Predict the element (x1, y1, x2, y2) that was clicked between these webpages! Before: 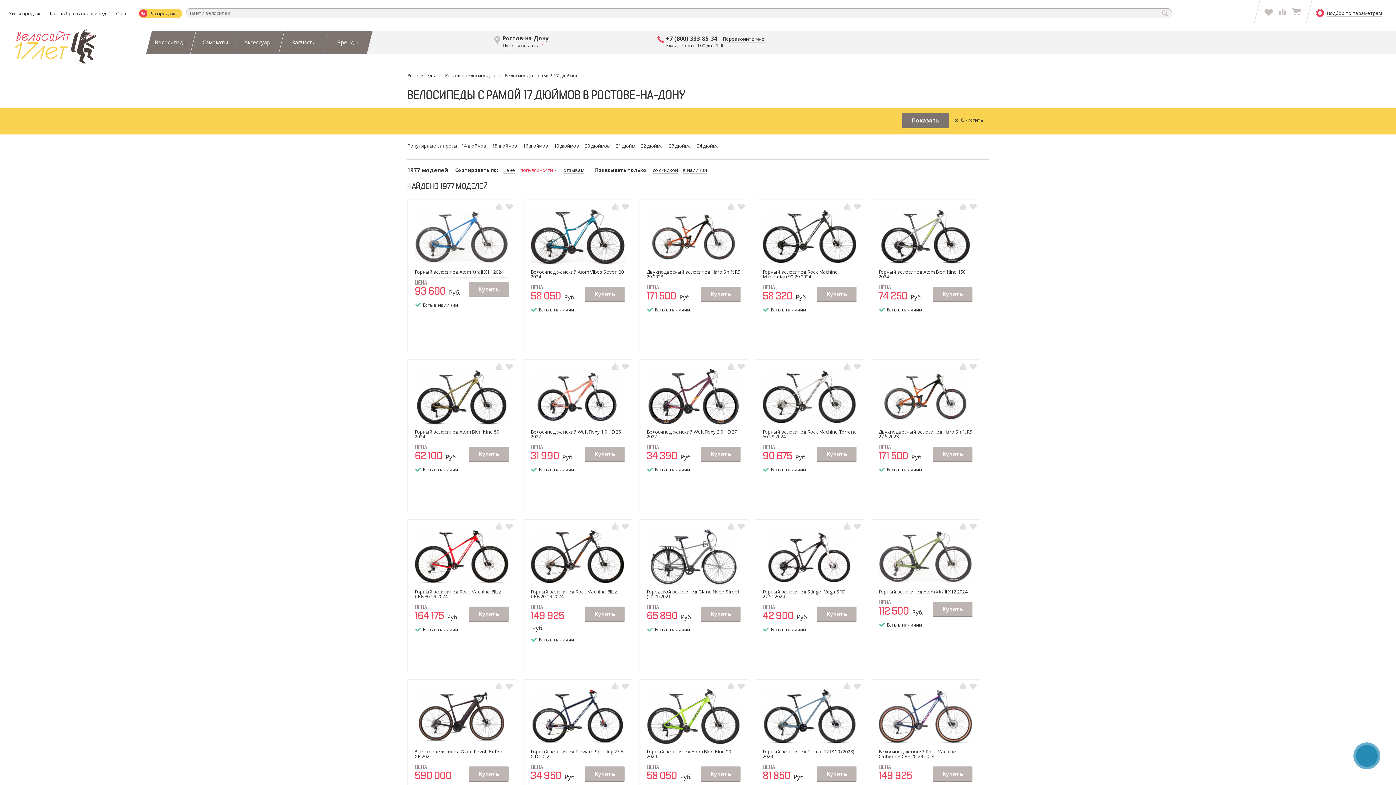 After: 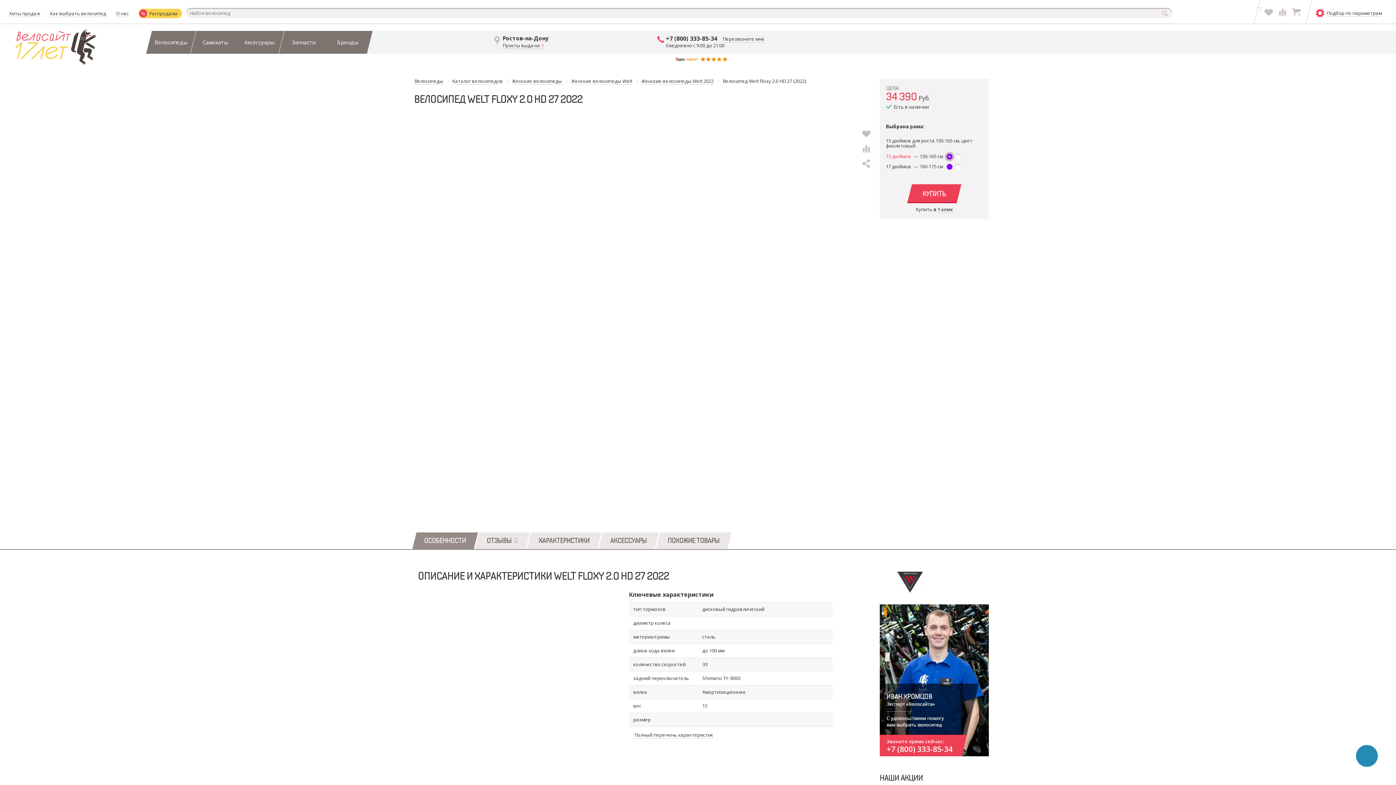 Action: bbox: (646, 429, 740, 439) label: Велосипед женский Welt Floxy 2.0 HD 27 2022